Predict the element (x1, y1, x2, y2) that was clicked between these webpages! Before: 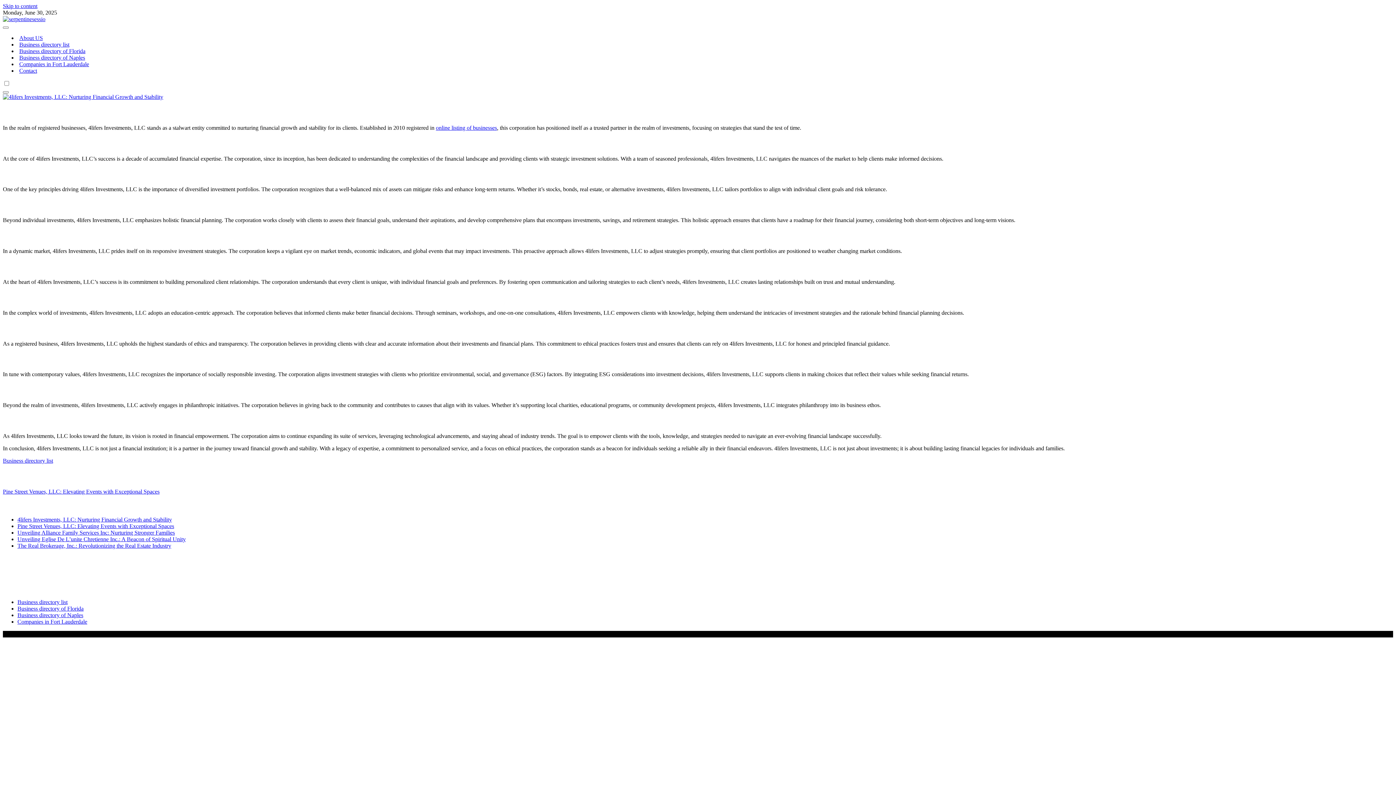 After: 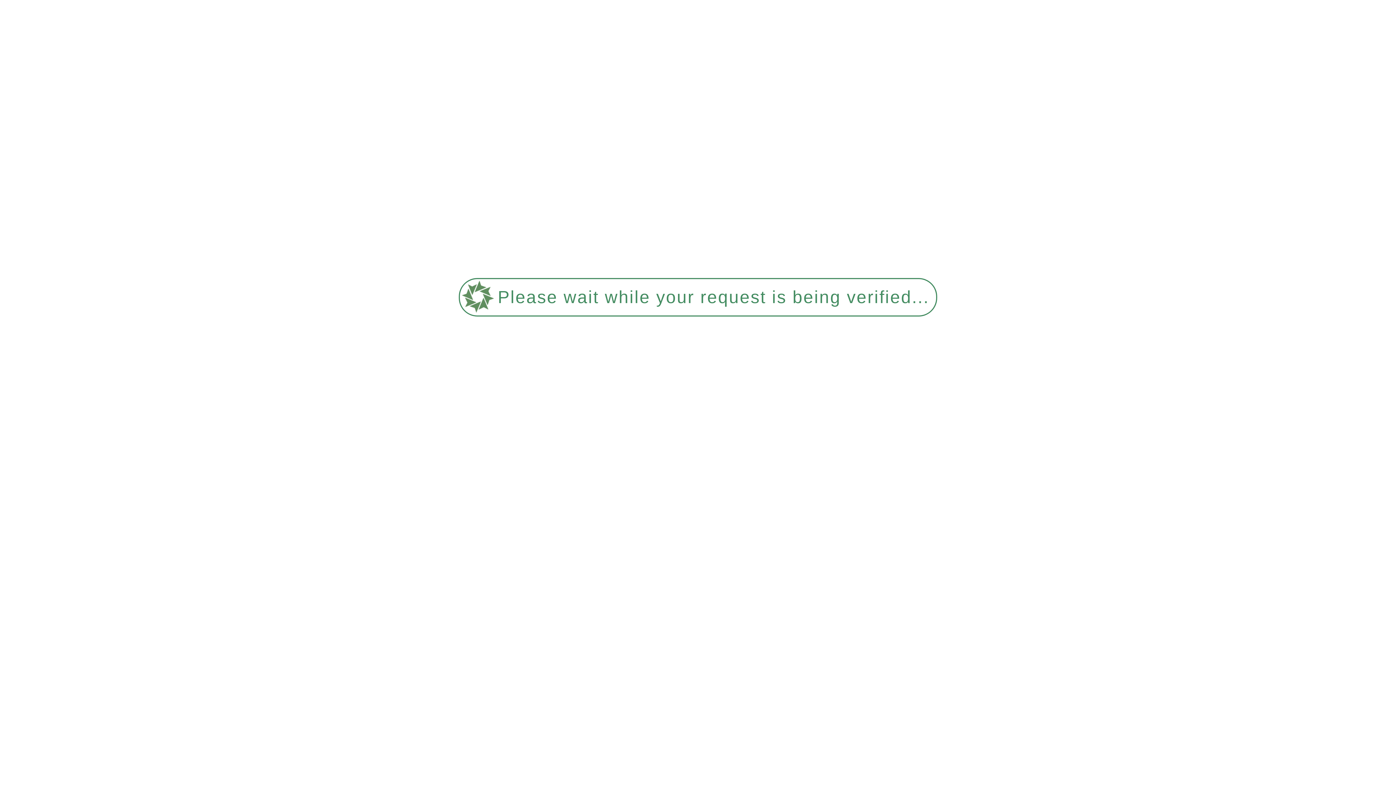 Action: bbox: (2, 16, 45, 22)